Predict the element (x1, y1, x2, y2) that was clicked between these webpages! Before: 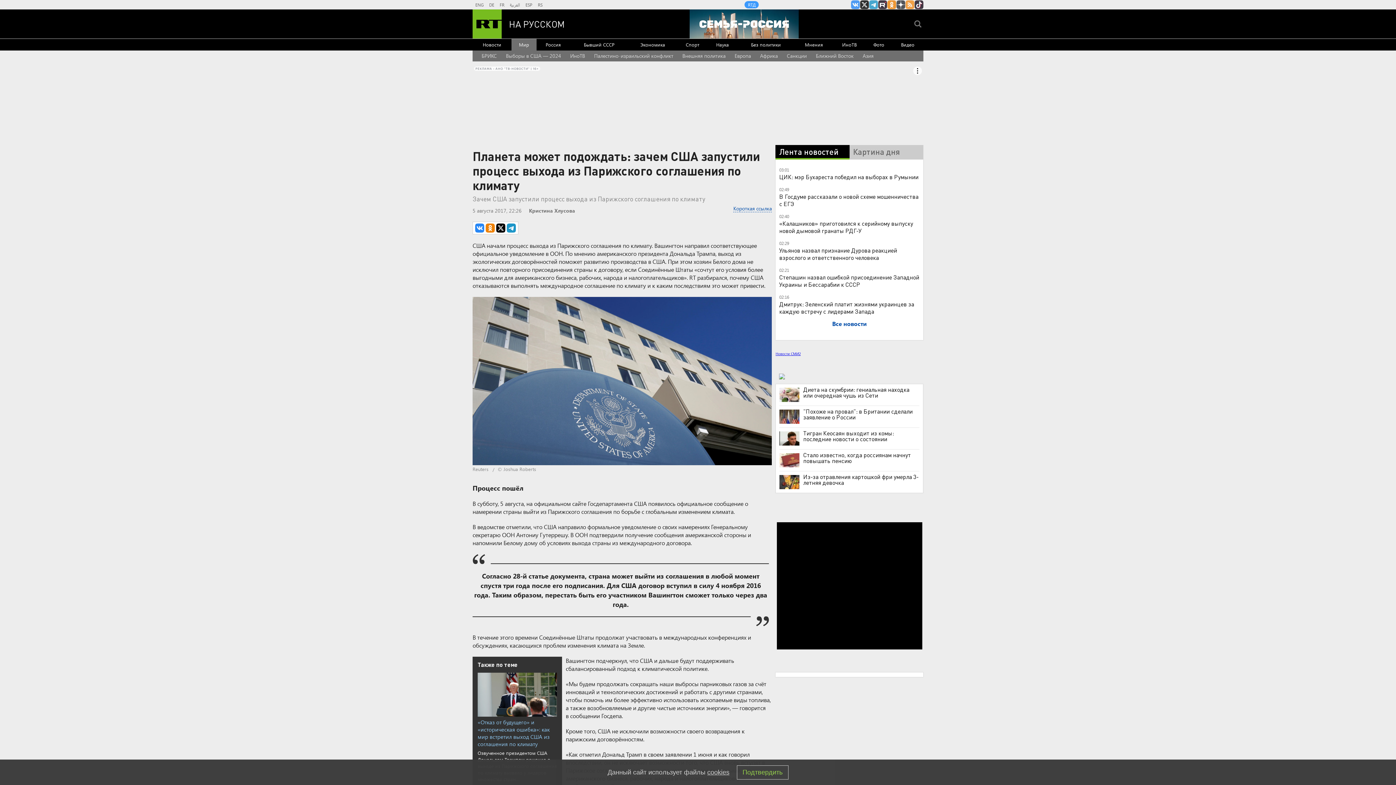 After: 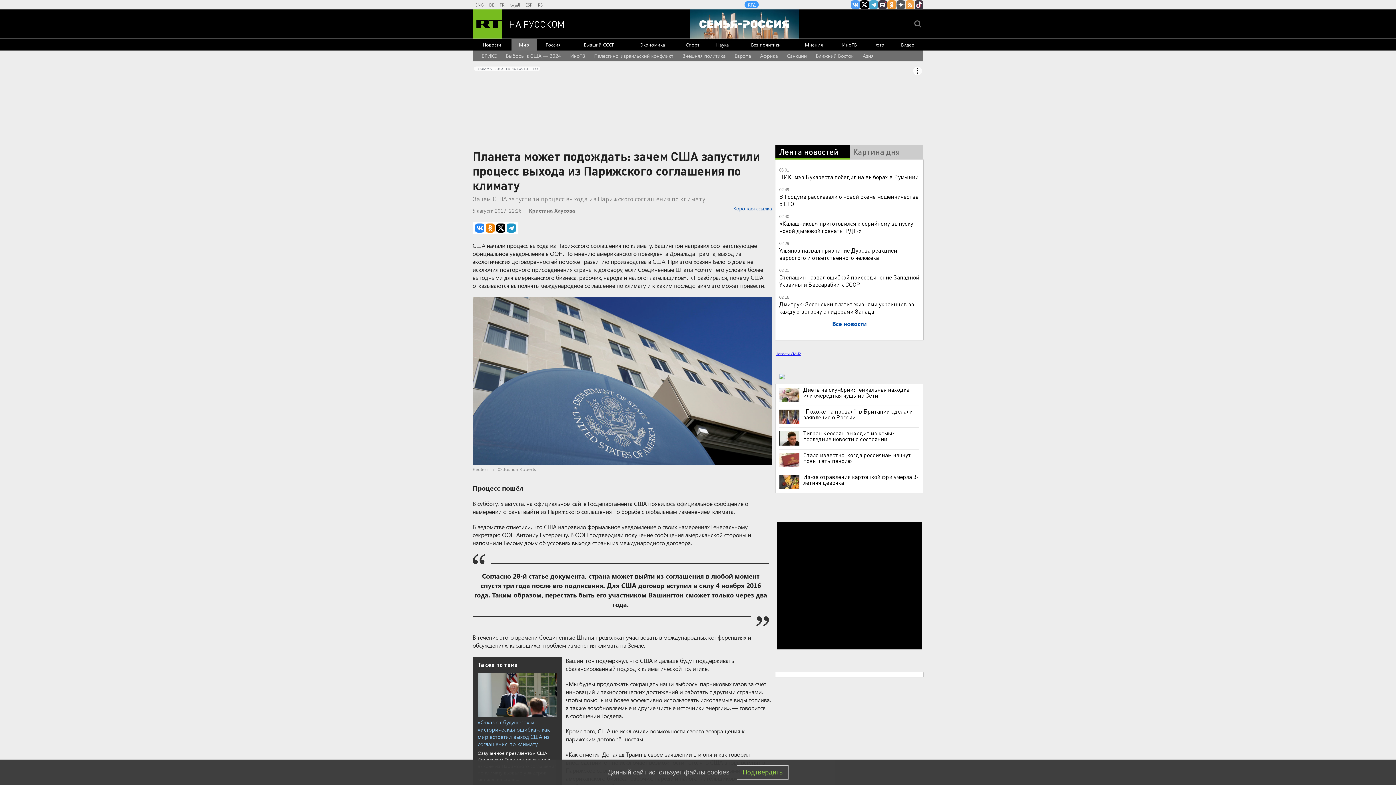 Action: bbox: (860, 0, 869, 9) label: Twitter RT Russian